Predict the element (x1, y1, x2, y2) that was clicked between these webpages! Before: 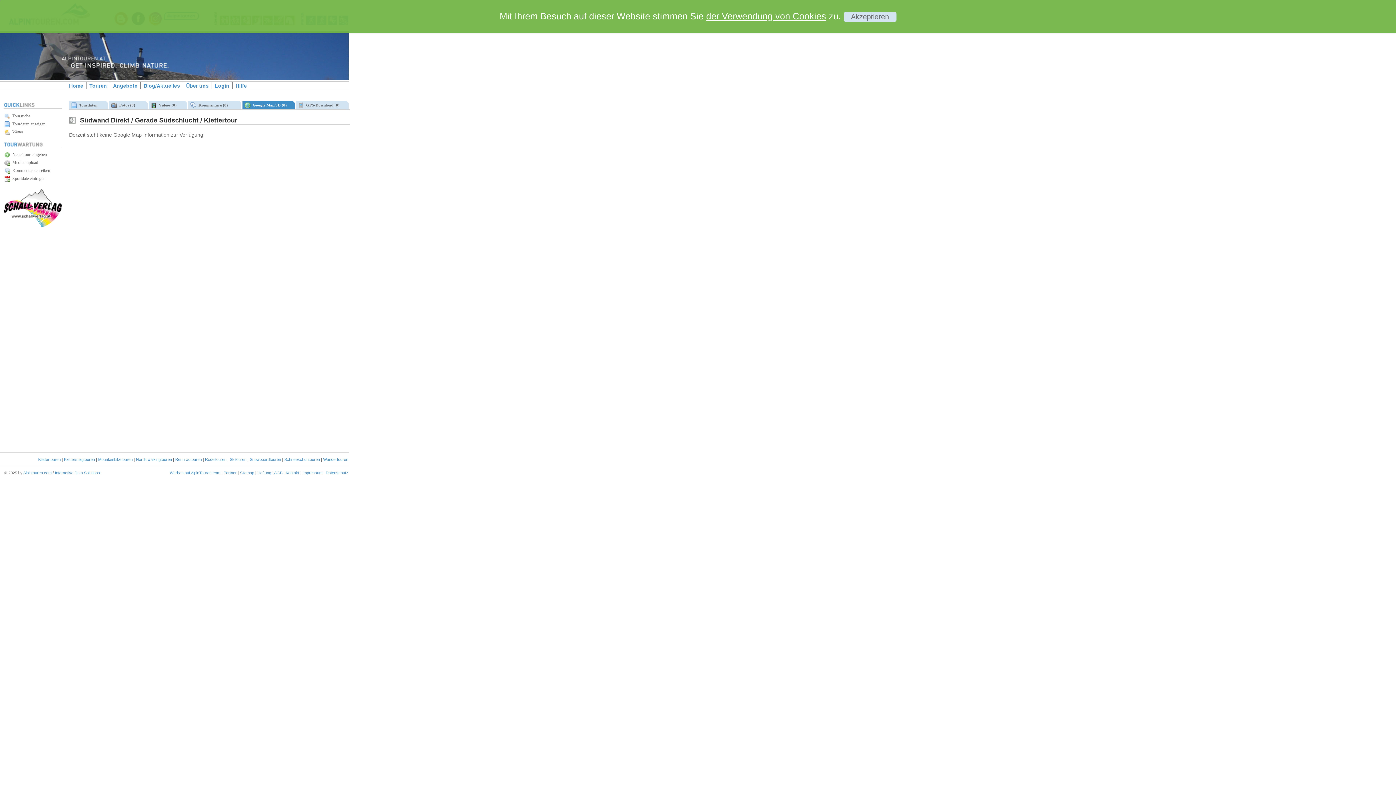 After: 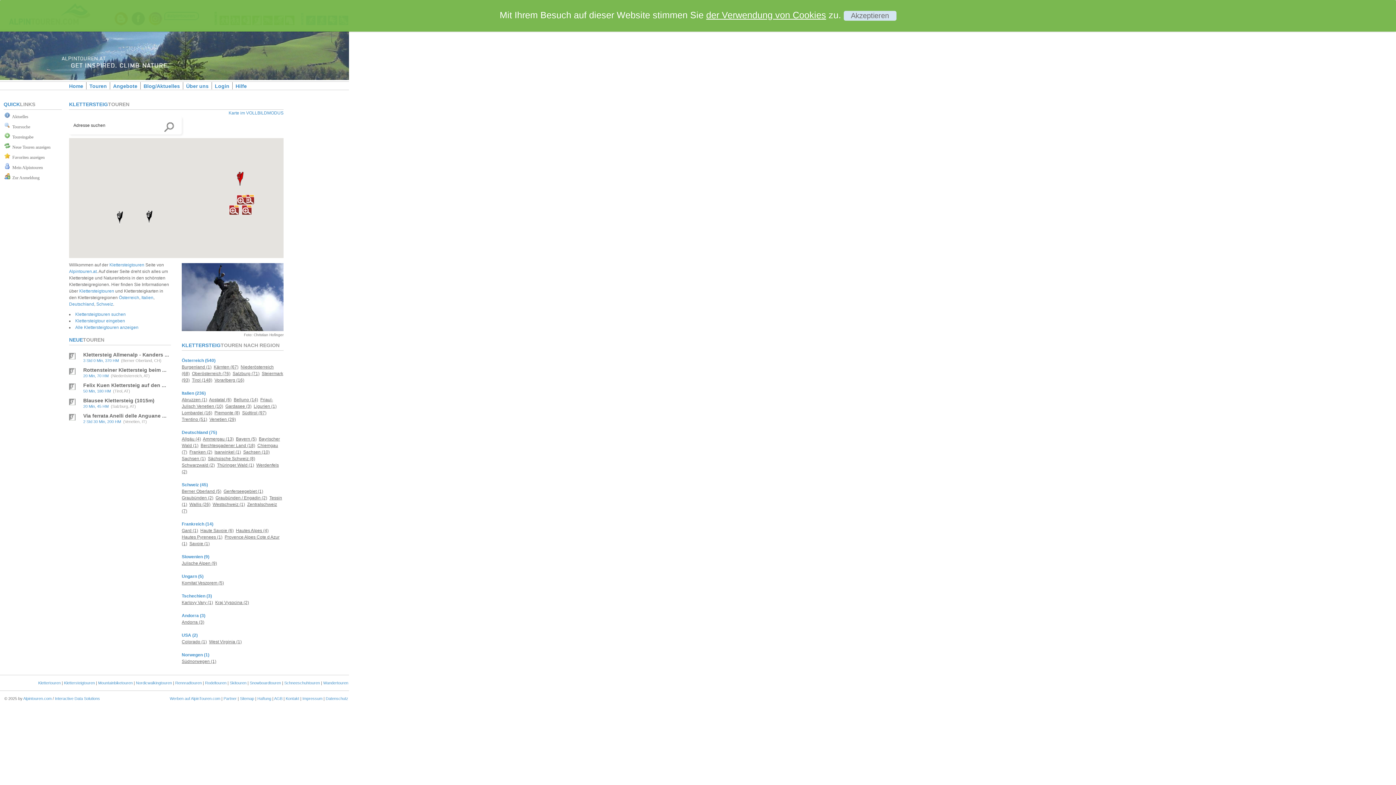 Action: label: Klettersteigtouren bbox: (64, 457, 94, 461)